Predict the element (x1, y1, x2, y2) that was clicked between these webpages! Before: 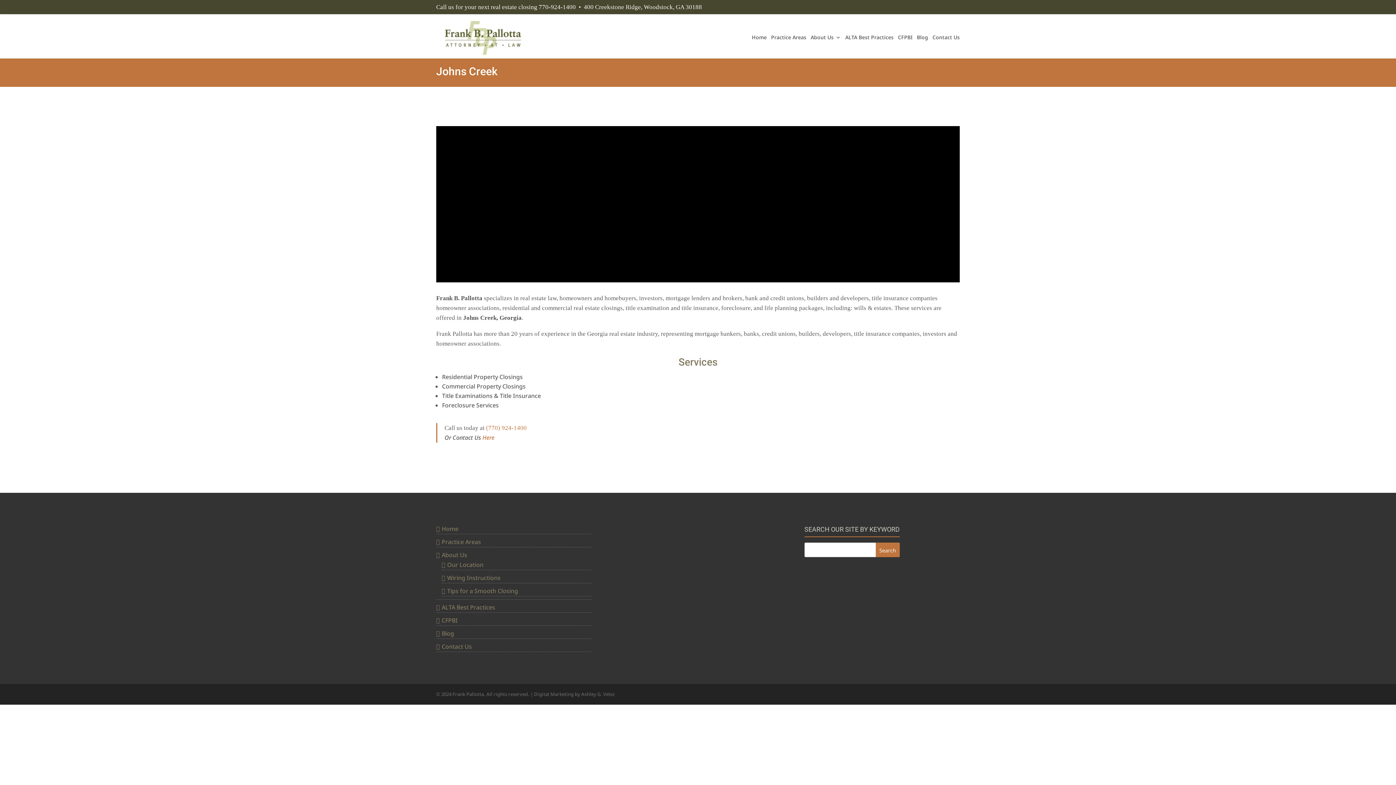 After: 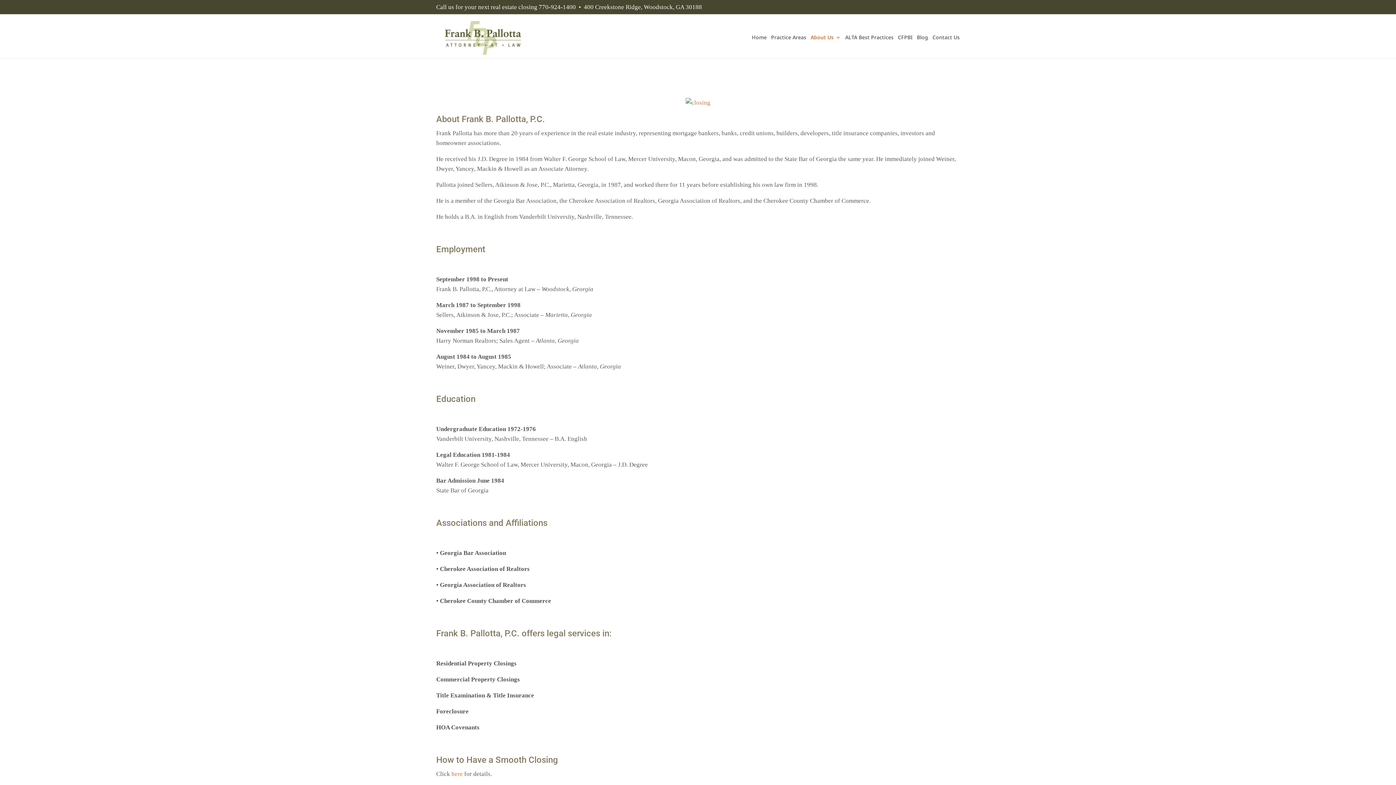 Action: bbox: (436, 551, 467, 559) label: About Us